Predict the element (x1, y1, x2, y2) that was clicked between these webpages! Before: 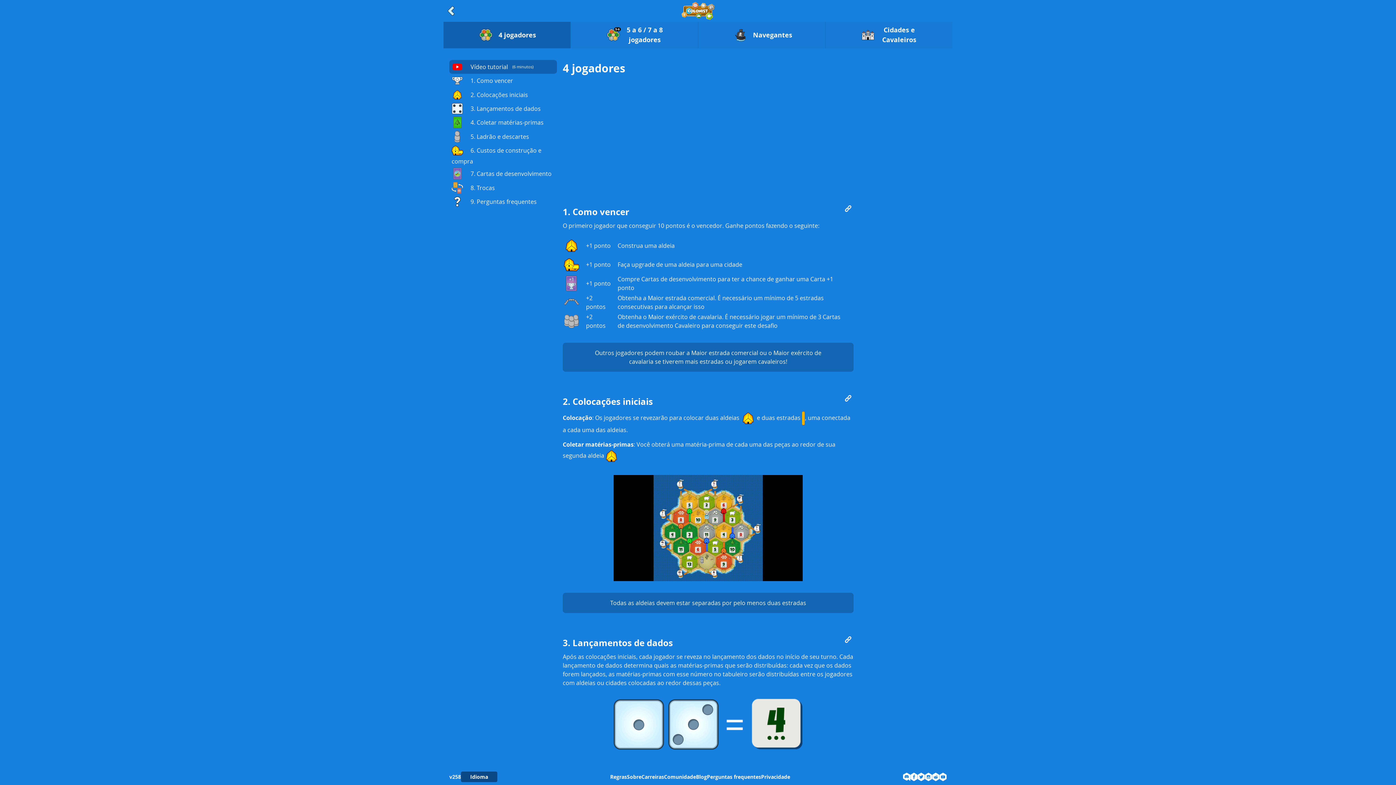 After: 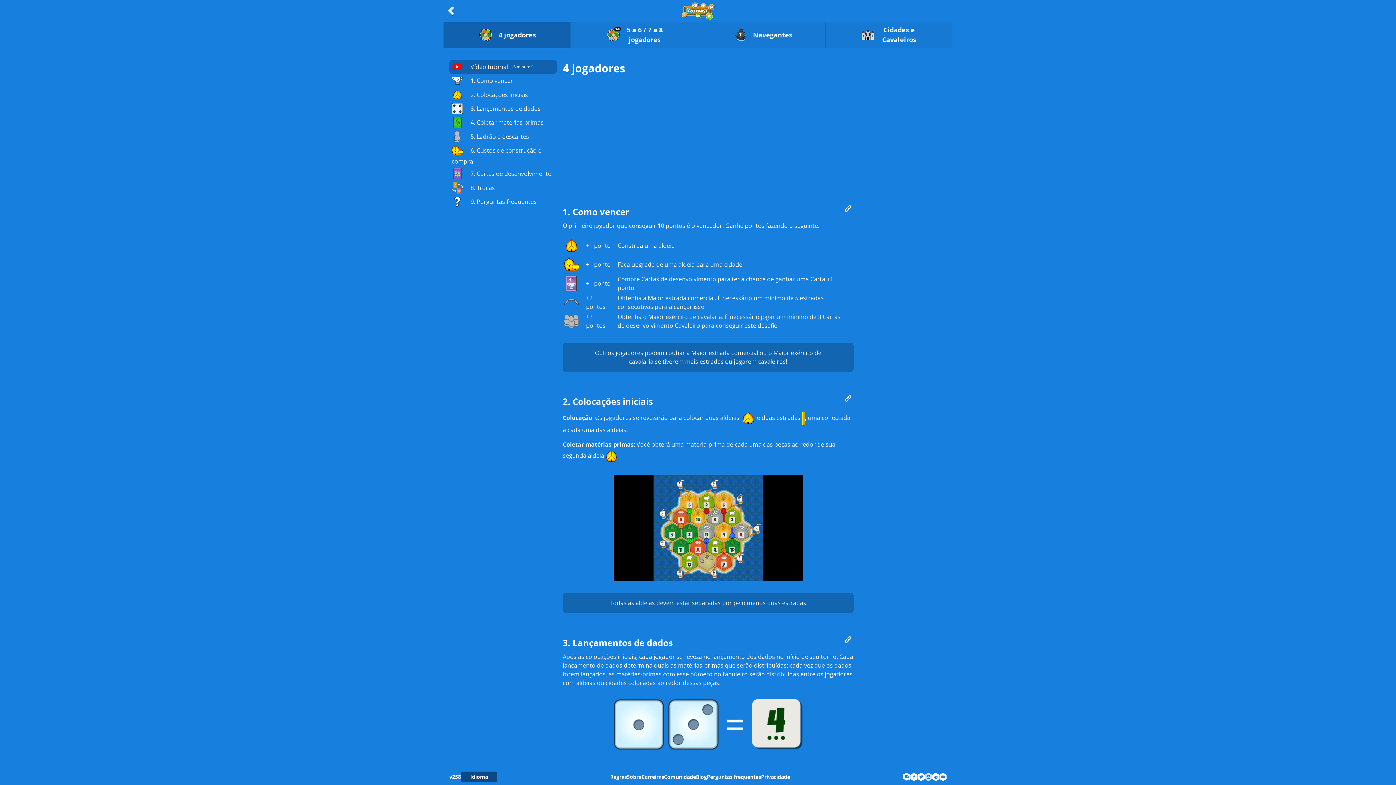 Action: bbox: (925, 772, 932, 781)